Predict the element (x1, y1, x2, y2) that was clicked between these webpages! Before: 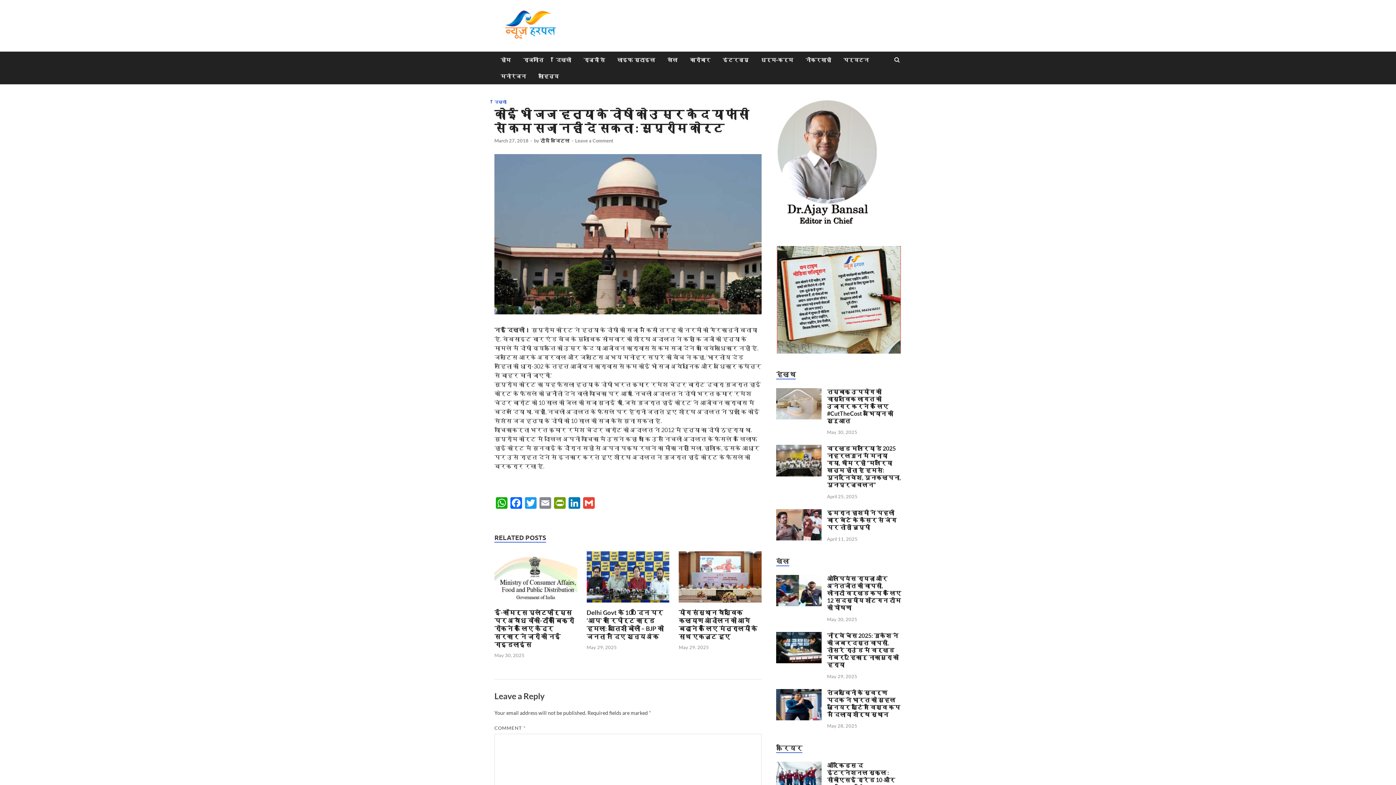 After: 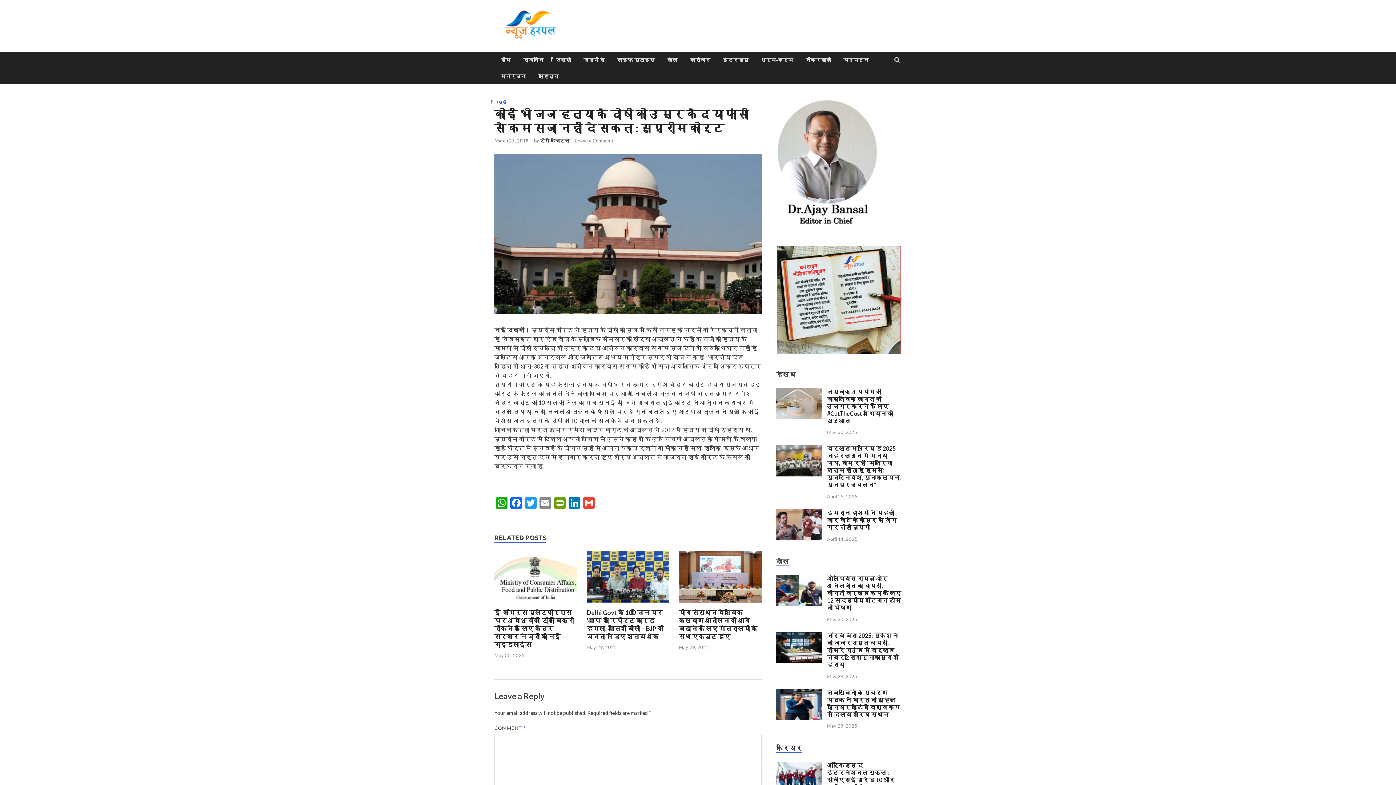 Action: label: March 27, 2018 bbox: (494, 137, 528, 143)